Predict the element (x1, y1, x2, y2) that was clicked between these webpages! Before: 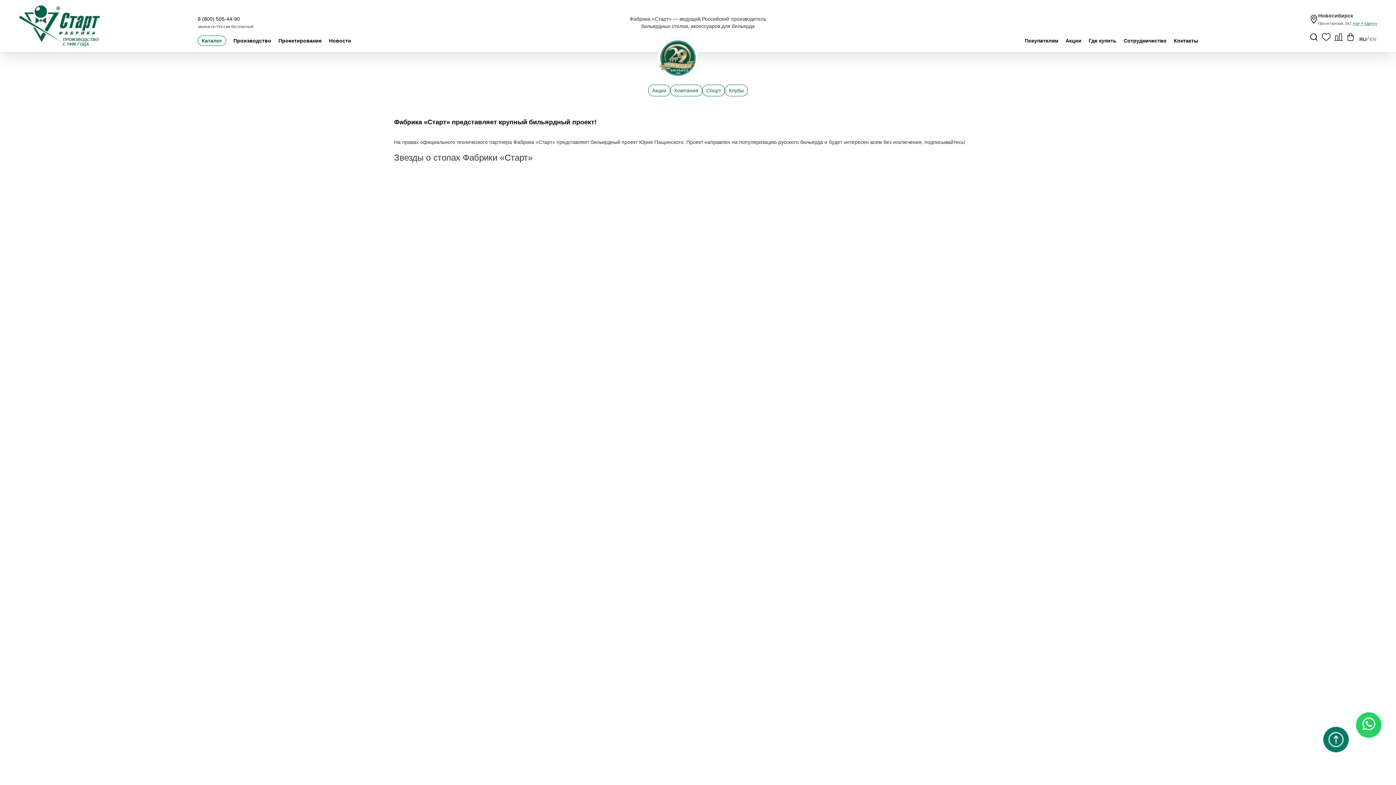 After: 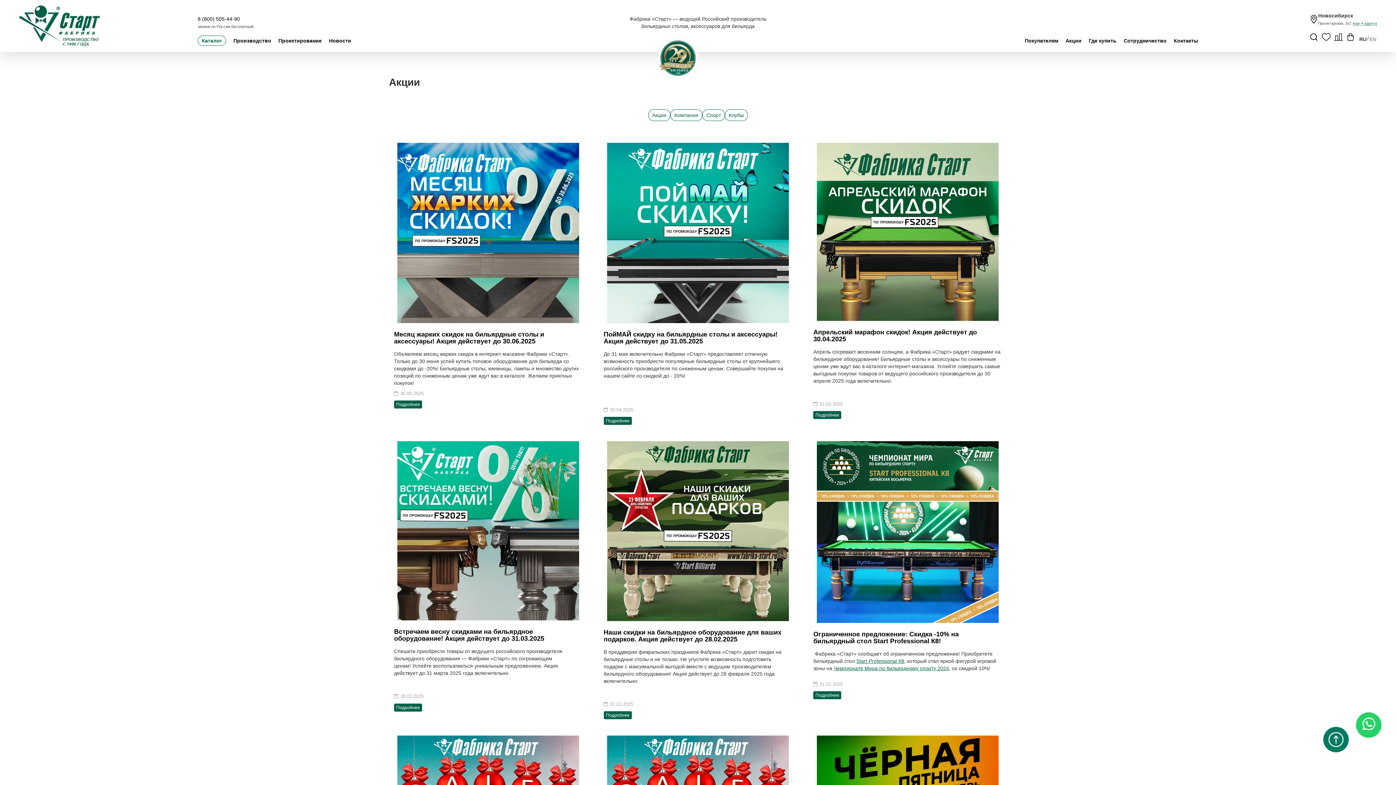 Action: bbox: (648, 84, 670, 96) label: Акции